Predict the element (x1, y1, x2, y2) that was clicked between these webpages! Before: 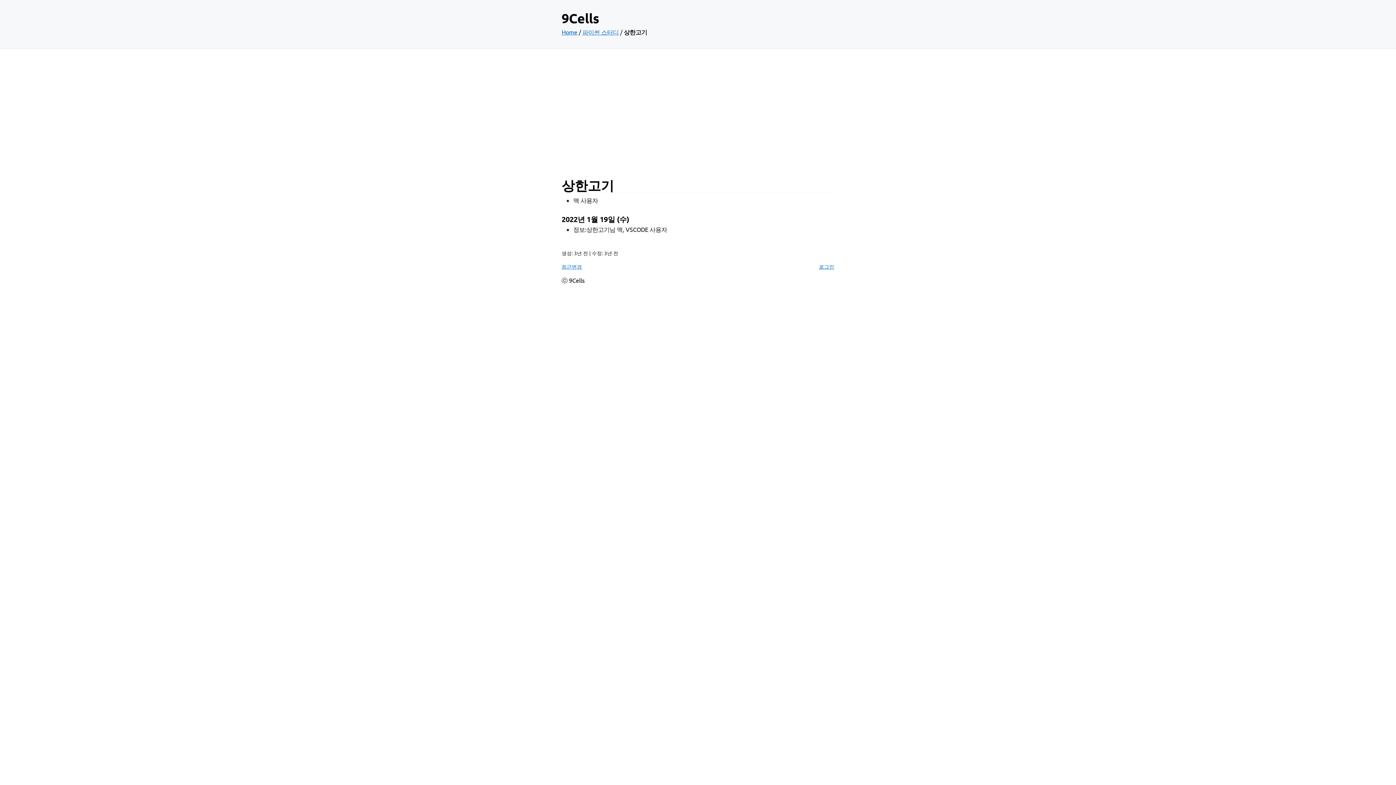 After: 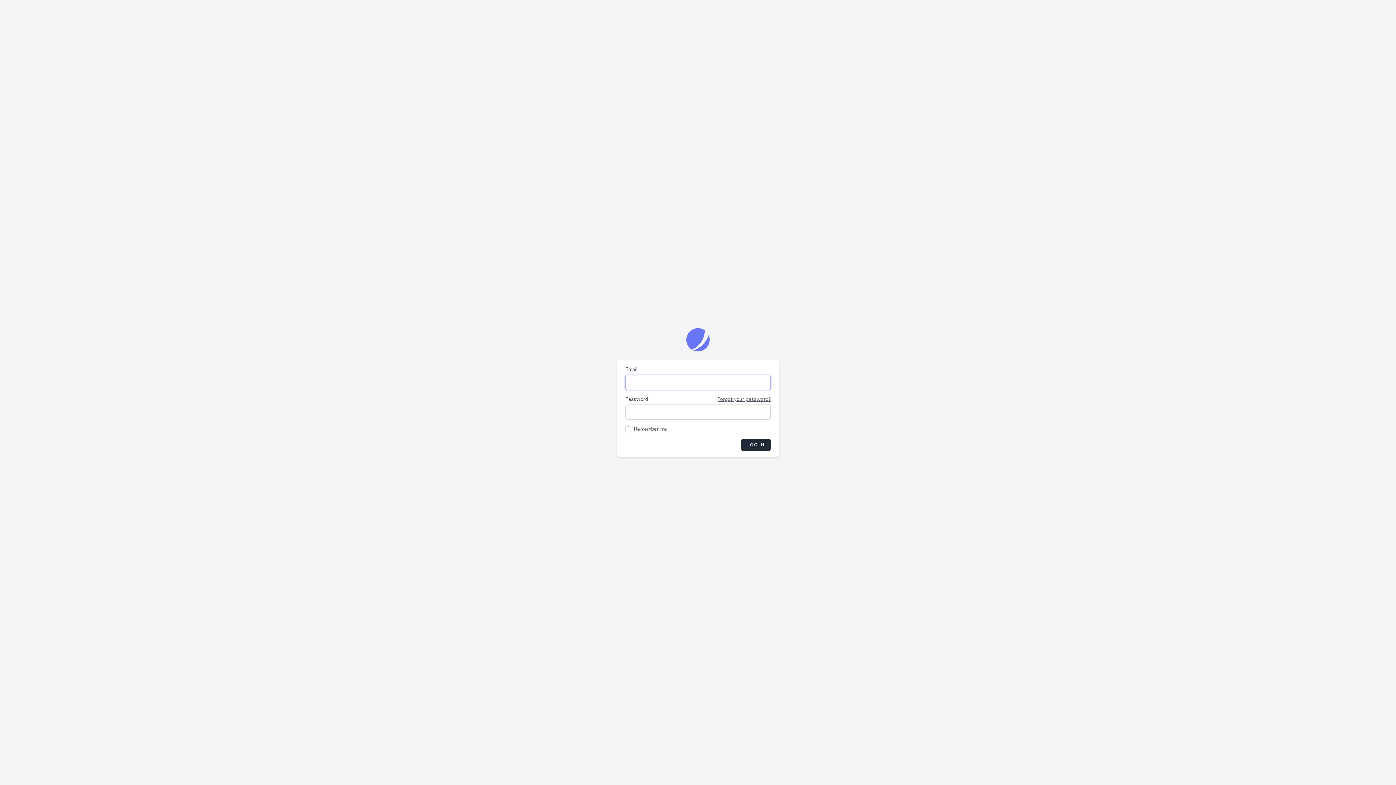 Action: label: 로그인 bbox: (819, 263, 834, 269)